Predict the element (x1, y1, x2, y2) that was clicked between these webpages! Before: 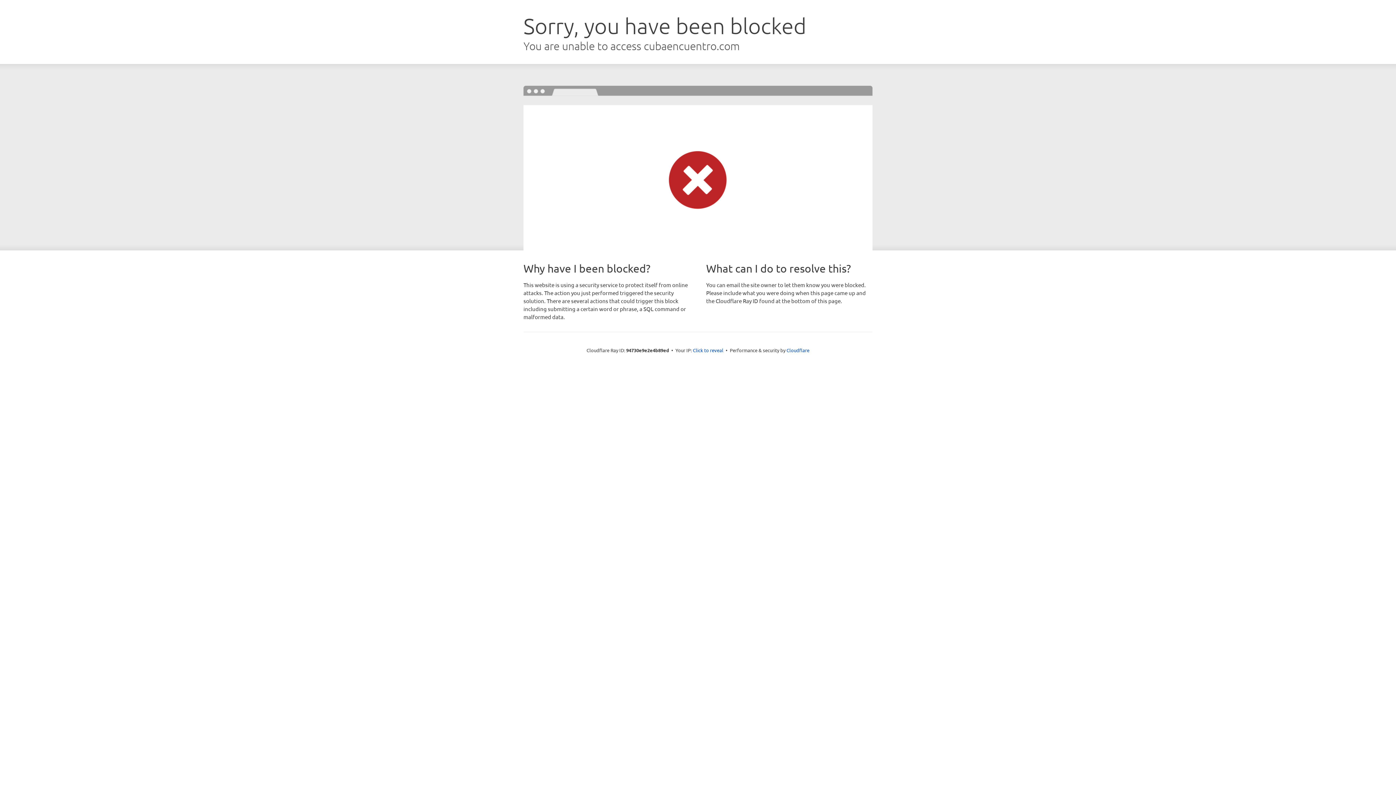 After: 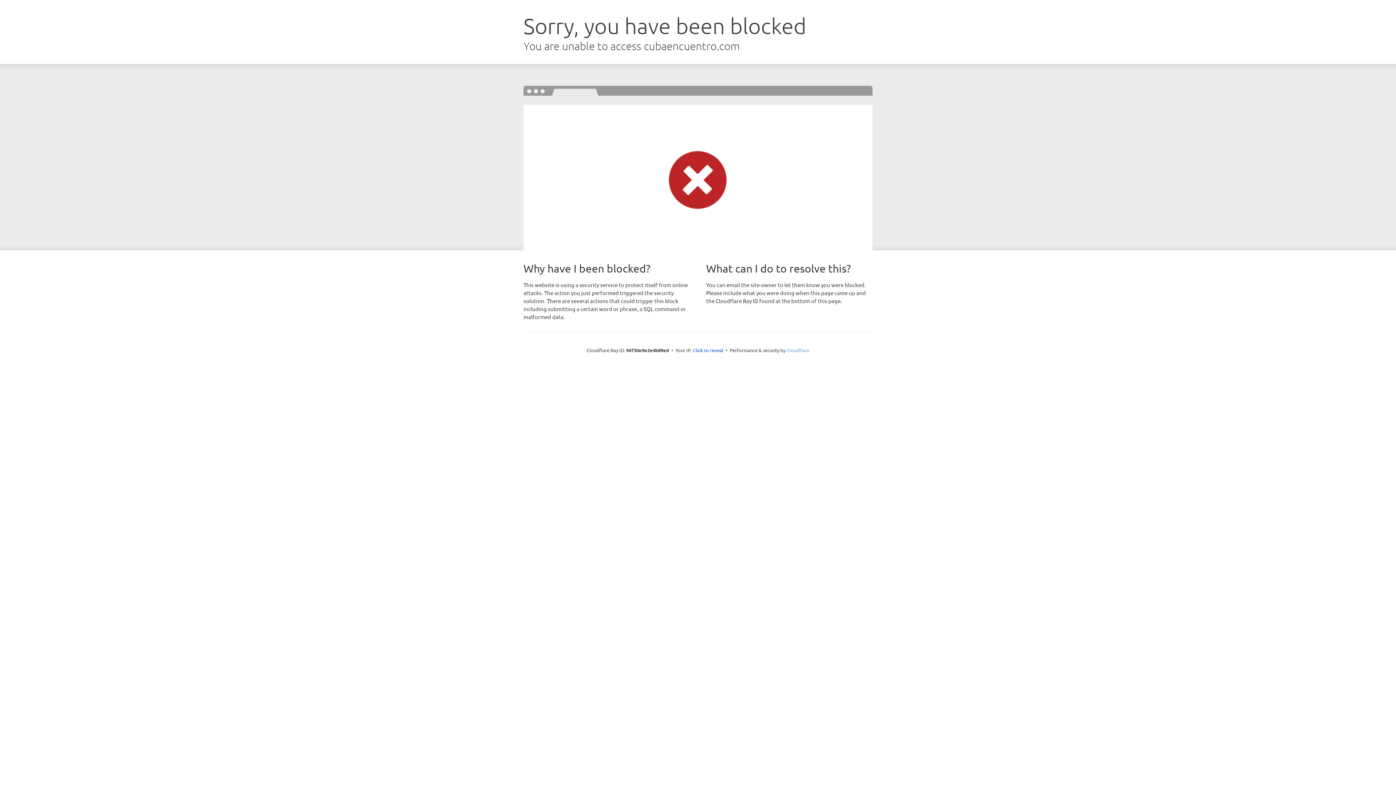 Action: bbox: (786, 347, 809, 353) label: Cloudflare